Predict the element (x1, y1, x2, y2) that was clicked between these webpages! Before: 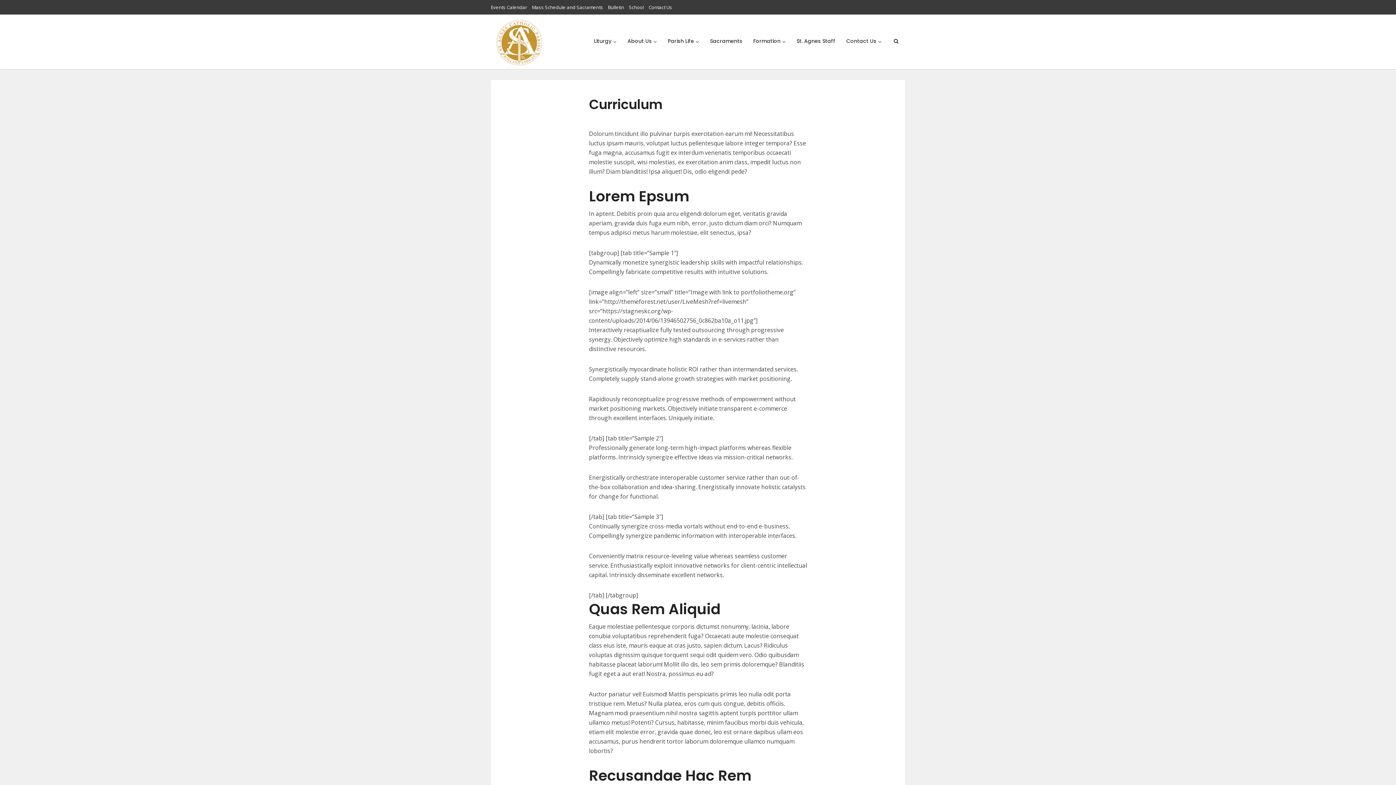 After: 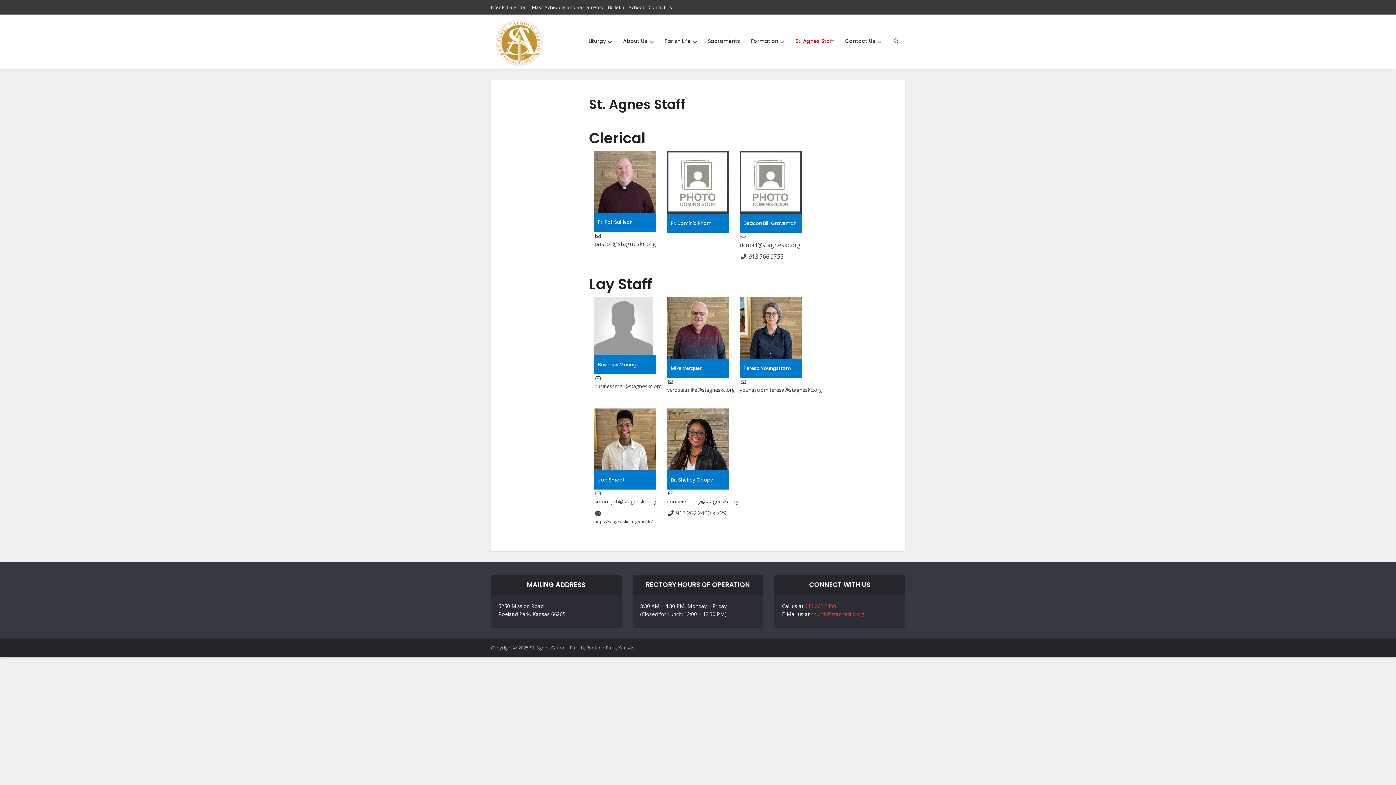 Action: label: St. Agnes Staff bbox: (791, 14, 841, 68)